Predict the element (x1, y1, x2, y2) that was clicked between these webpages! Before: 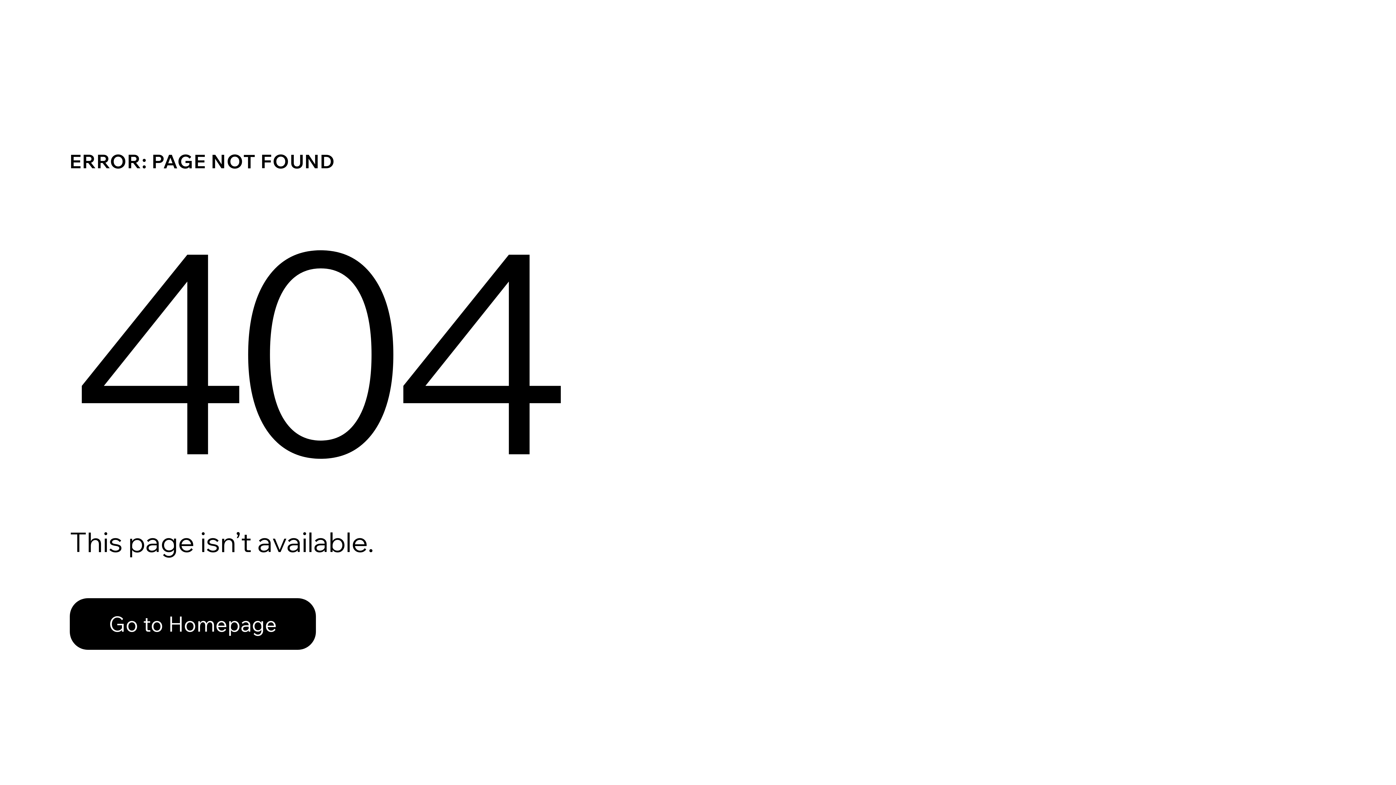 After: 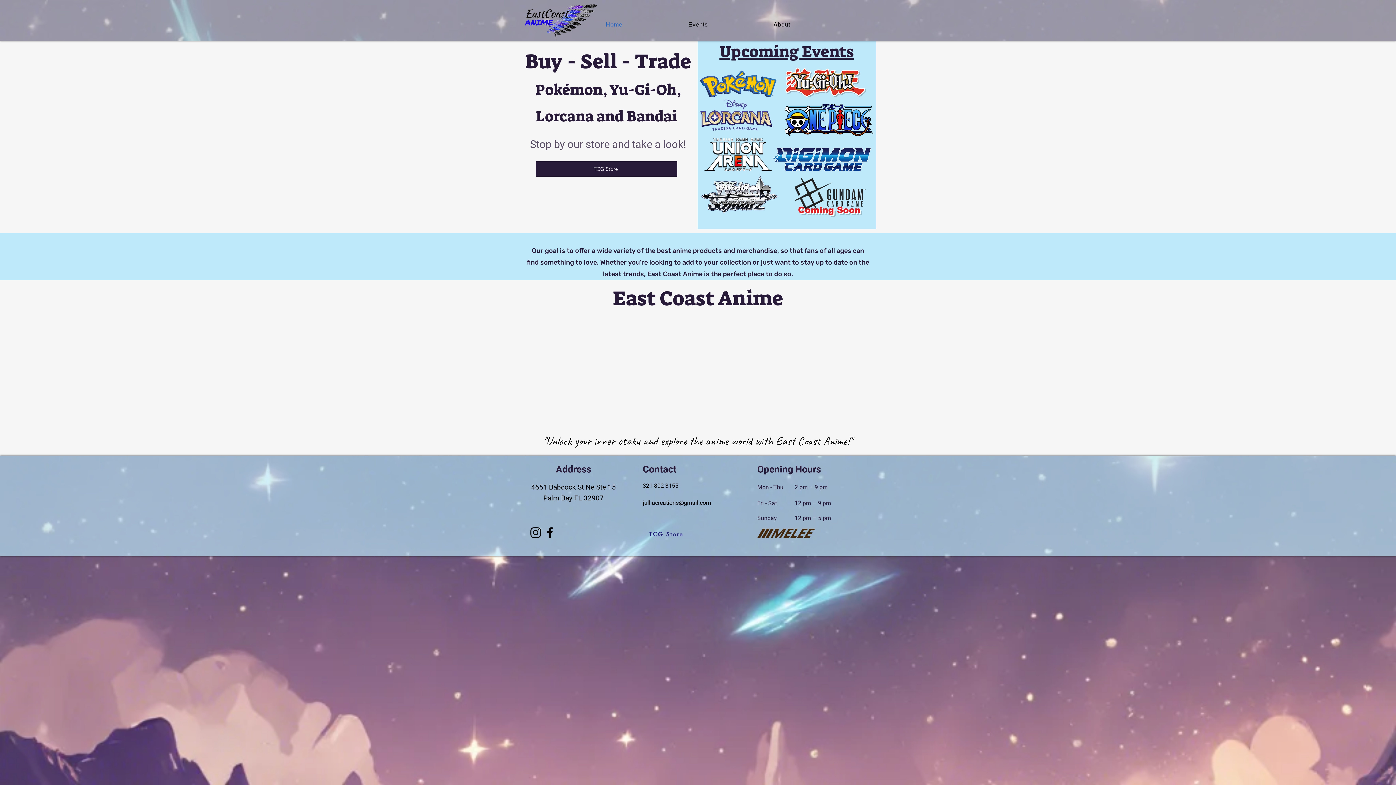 Action: bbox: (69, 598, 316, 650) label: Go to Homepage